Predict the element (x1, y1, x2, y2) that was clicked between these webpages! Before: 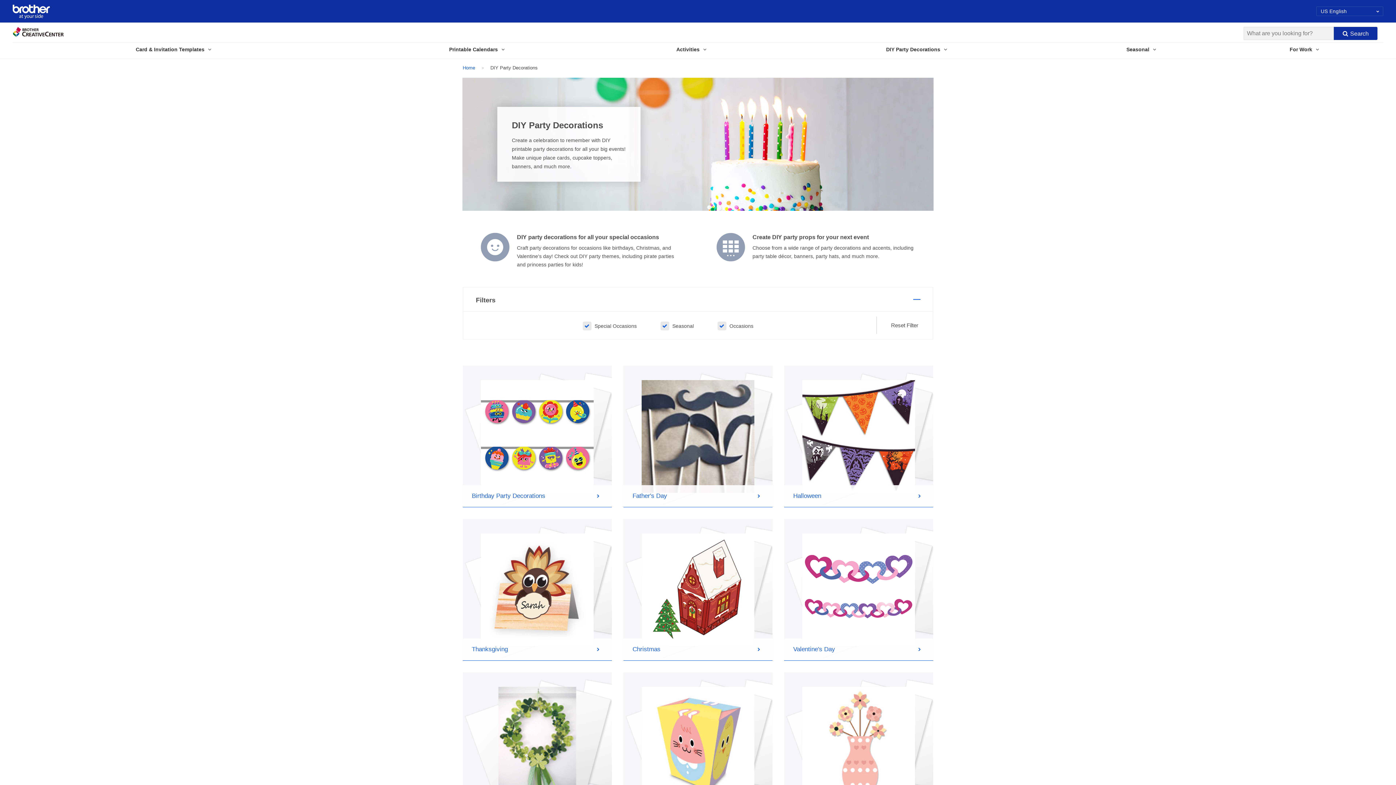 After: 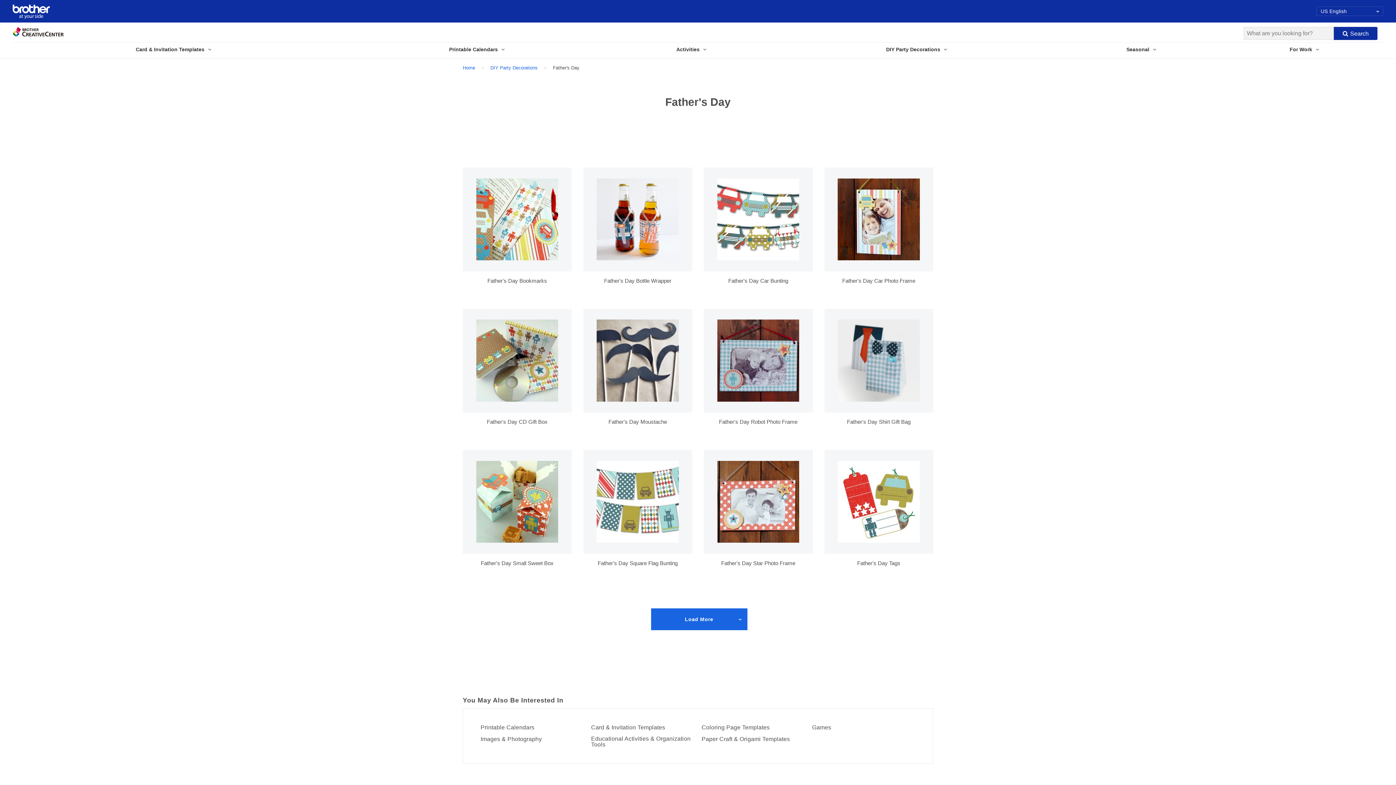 Action: label: Father's Day bbox: (623, 365, 772, 507)